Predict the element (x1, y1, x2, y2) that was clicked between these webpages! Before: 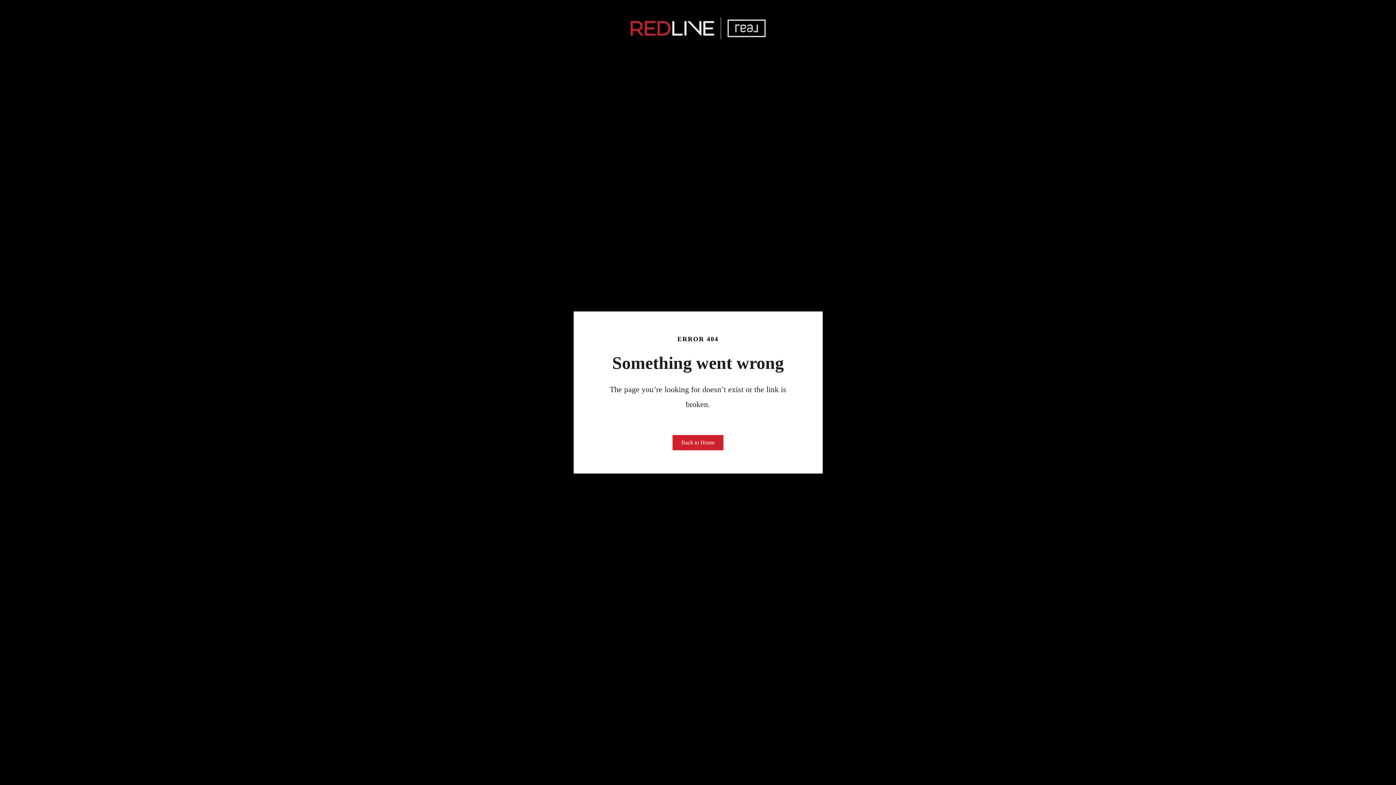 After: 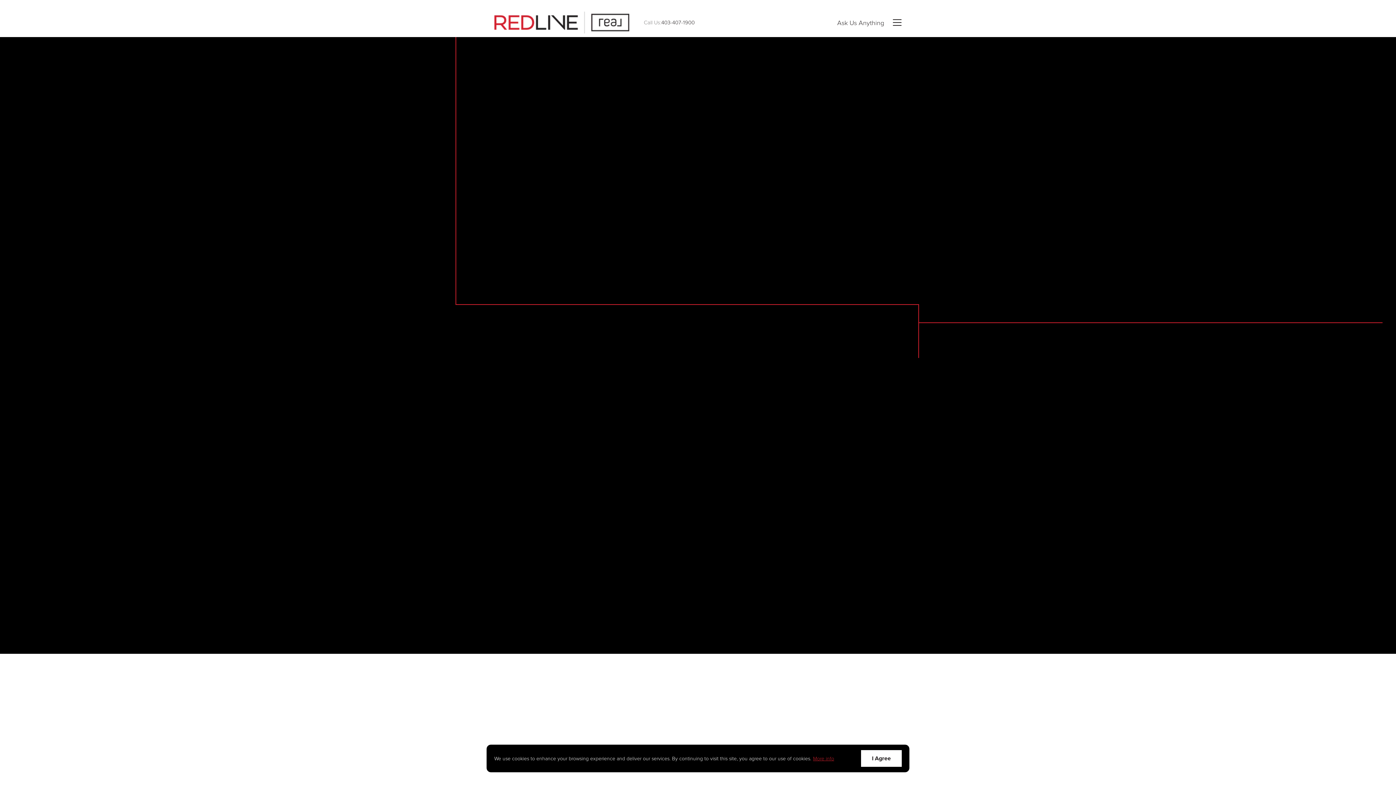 Action: label: Back to Home bbox: (672, 435, 723, 450)